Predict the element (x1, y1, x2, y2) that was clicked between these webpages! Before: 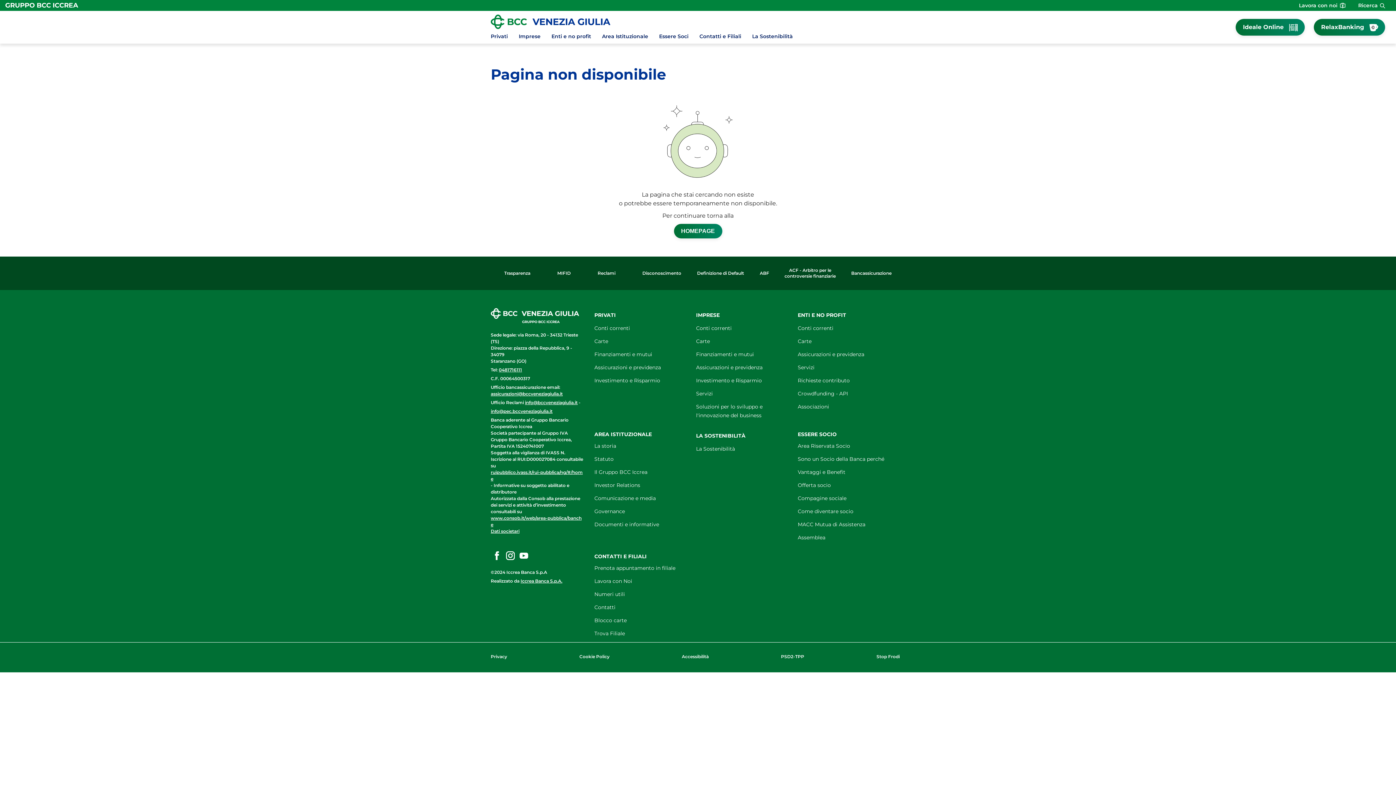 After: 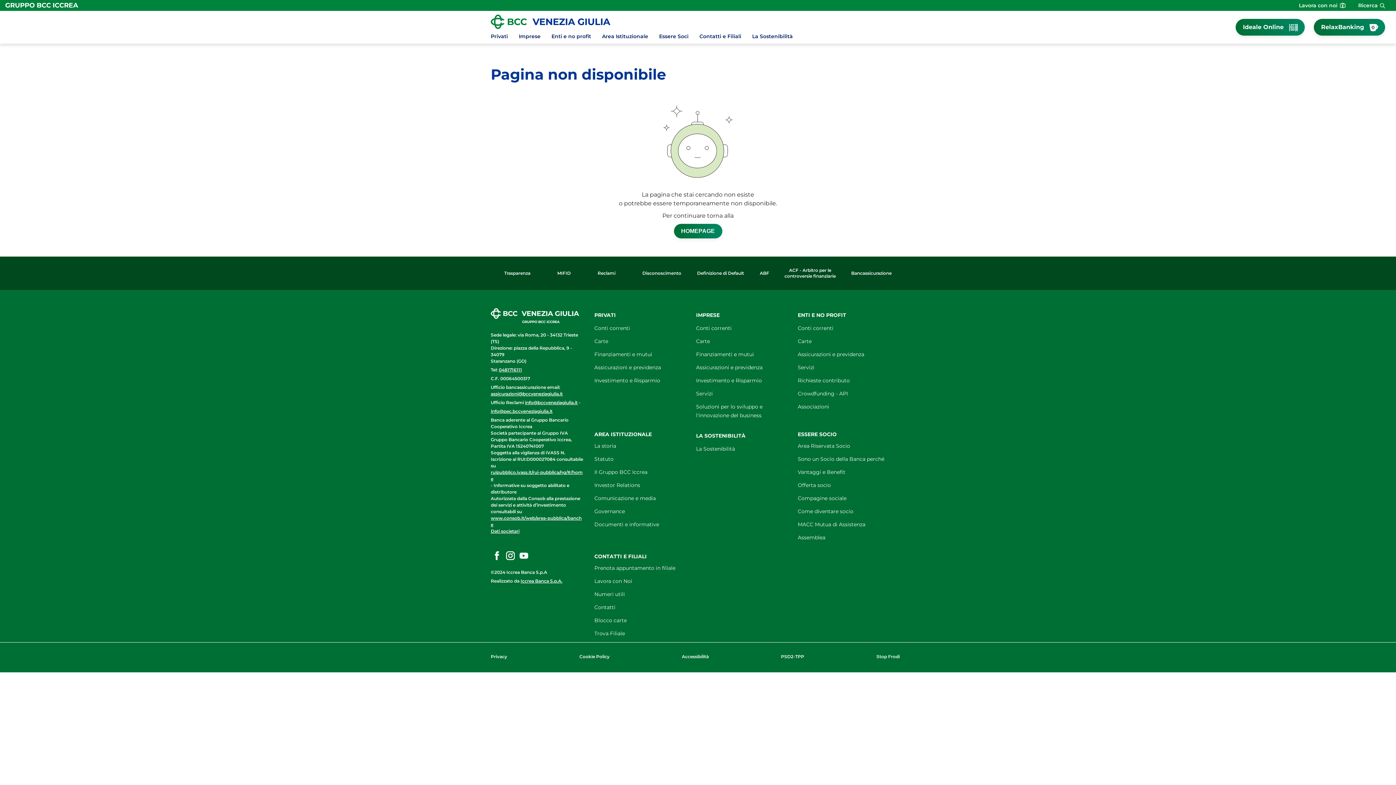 Action: bbox: (5, 0, 78, 9)